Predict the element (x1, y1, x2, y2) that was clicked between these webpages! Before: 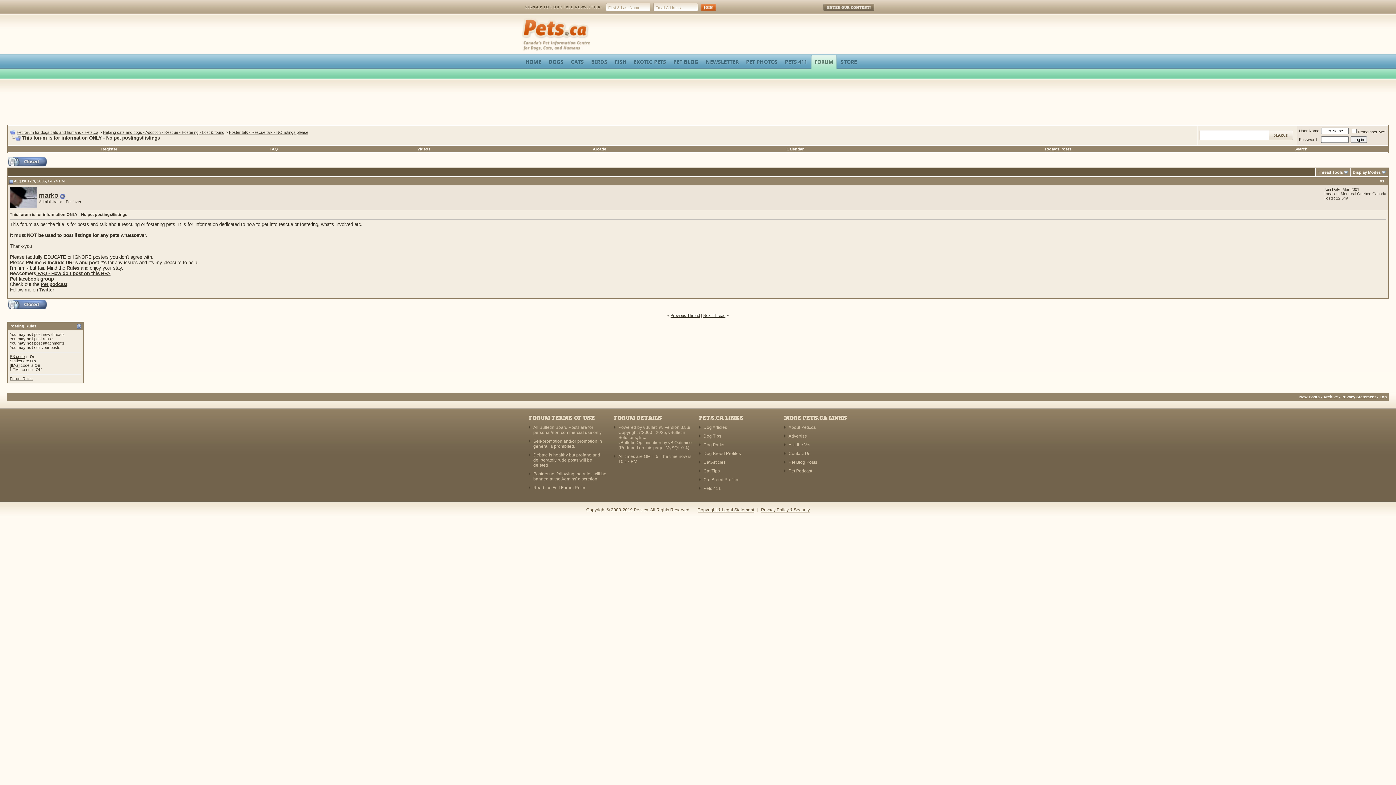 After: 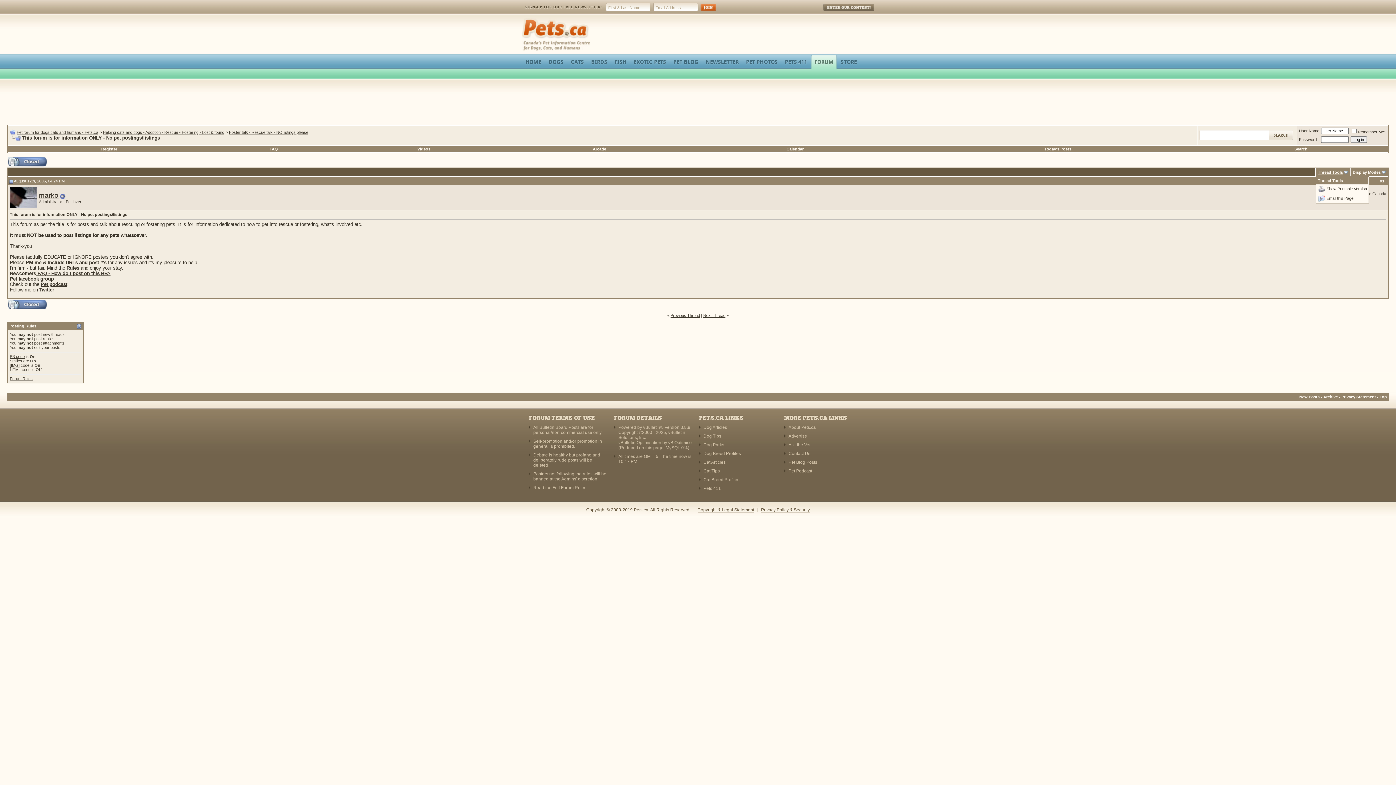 Action: bbox: (1318, 170, 1343, 174) label: Thread Tools